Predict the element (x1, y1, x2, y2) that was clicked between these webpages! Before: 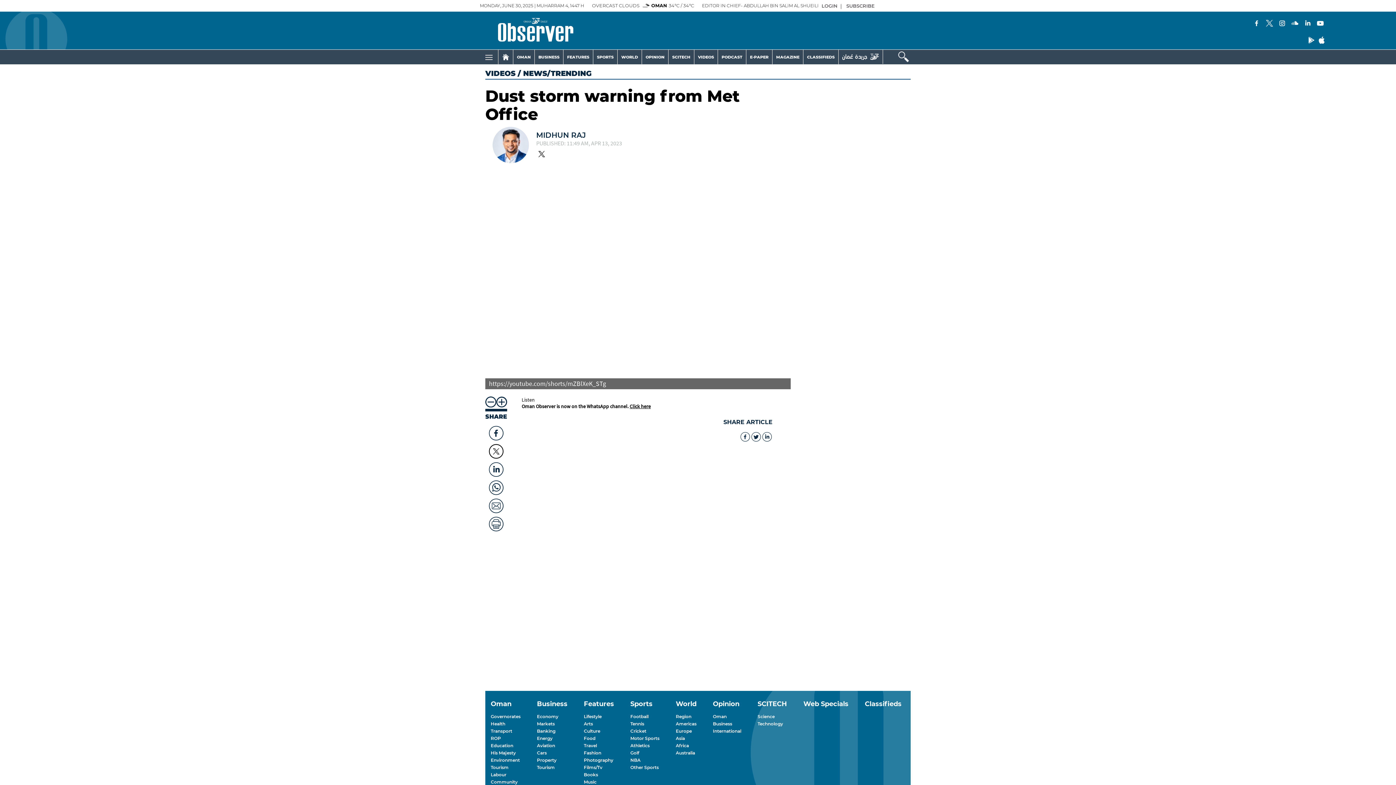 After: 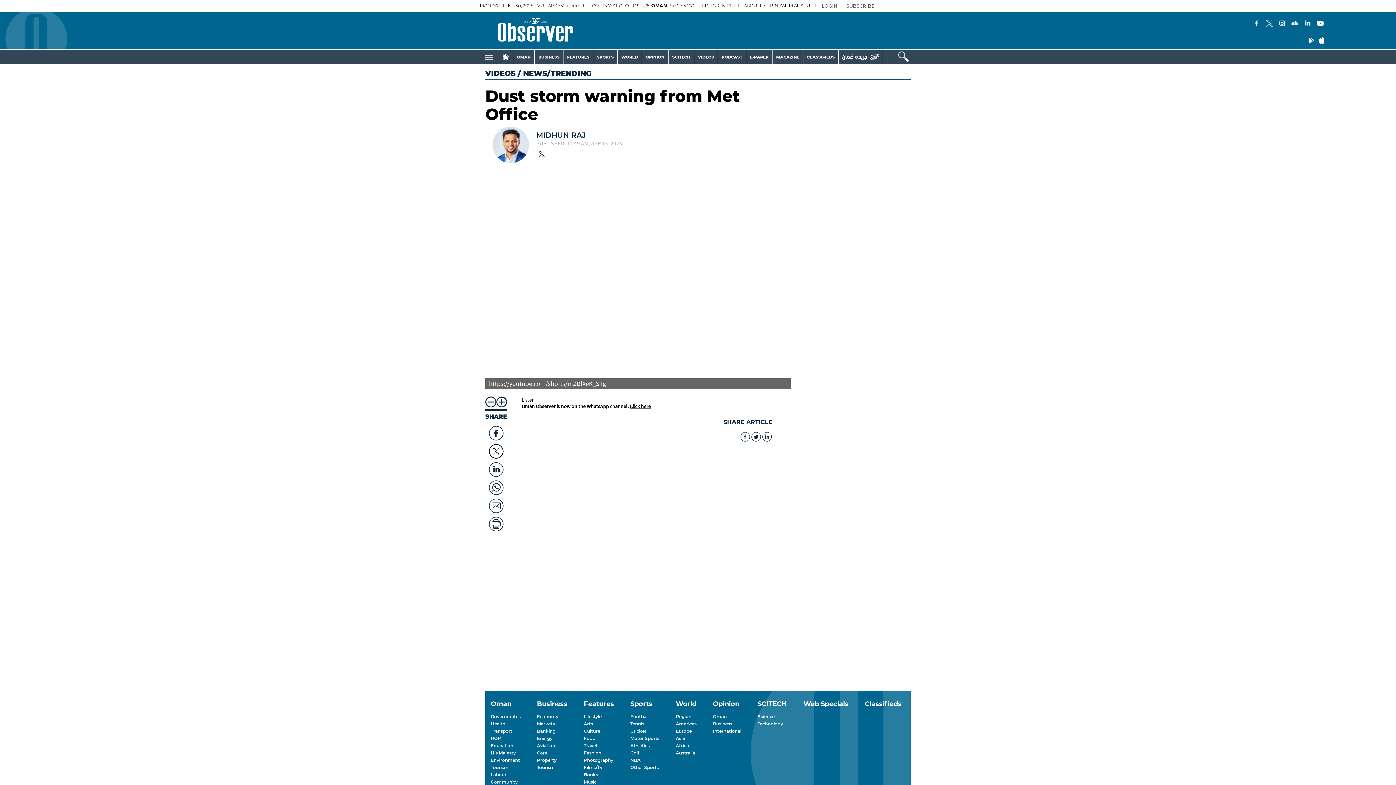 Action: bbox: (536, 148, 547, 160)